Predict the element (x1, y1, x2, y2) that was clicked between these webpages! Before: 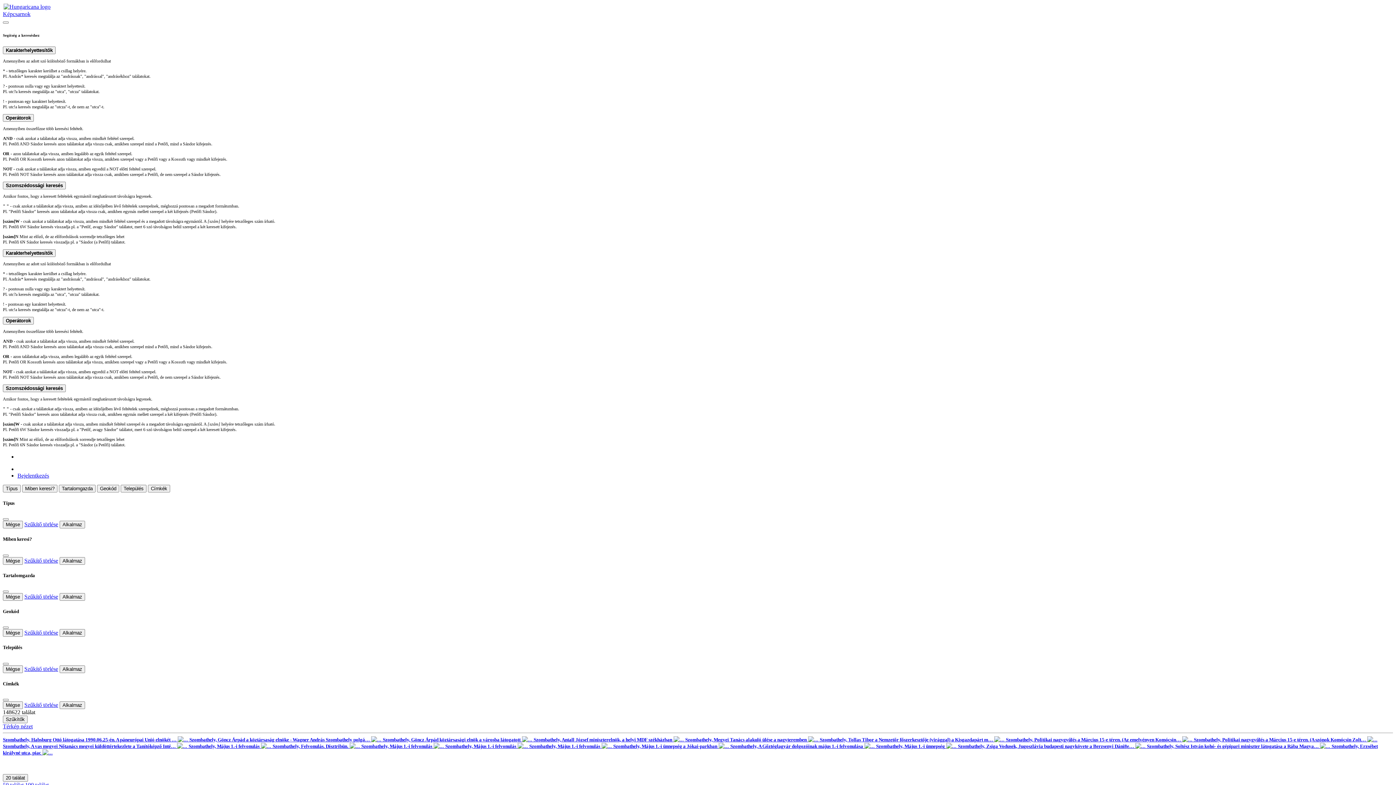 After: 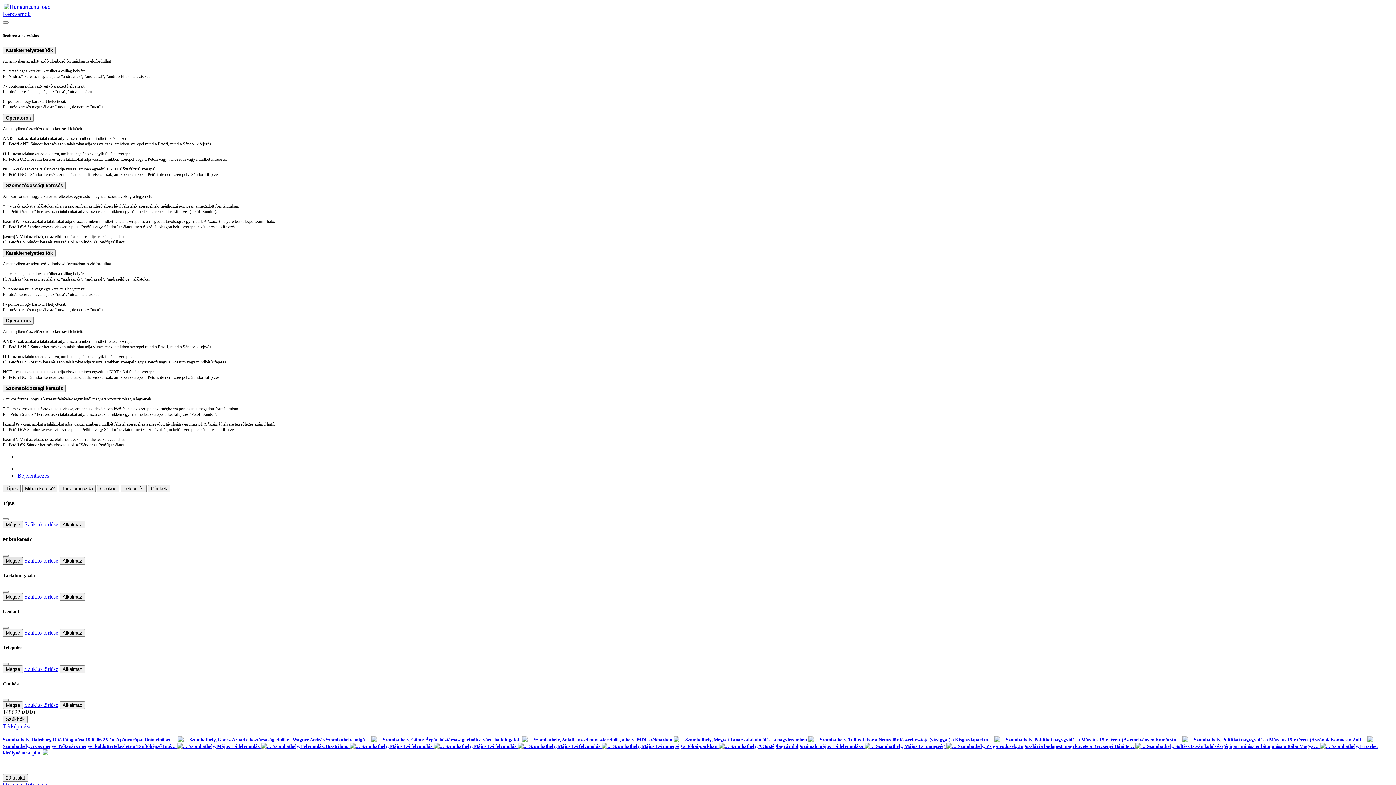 Action: bbox: (2, 557, 22, 564) label: Mégse